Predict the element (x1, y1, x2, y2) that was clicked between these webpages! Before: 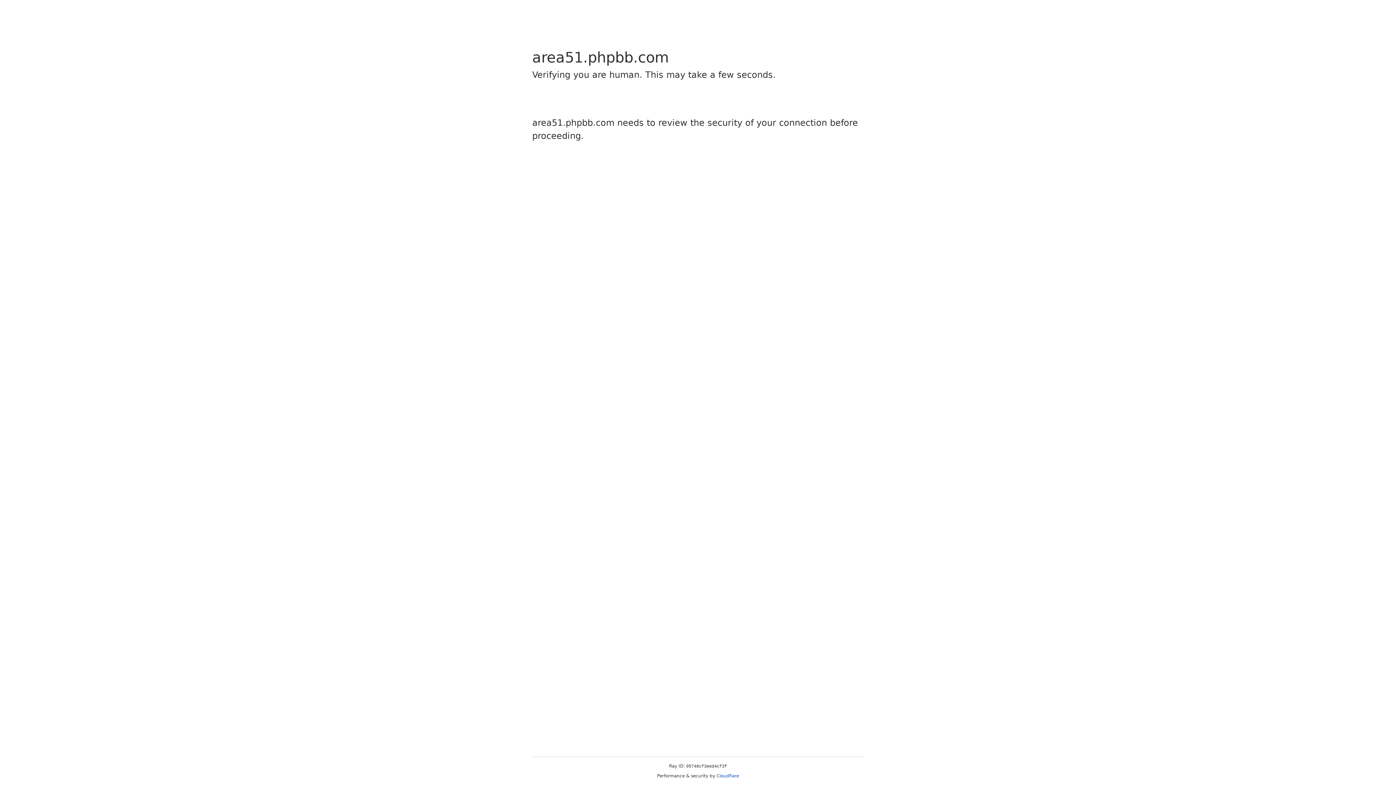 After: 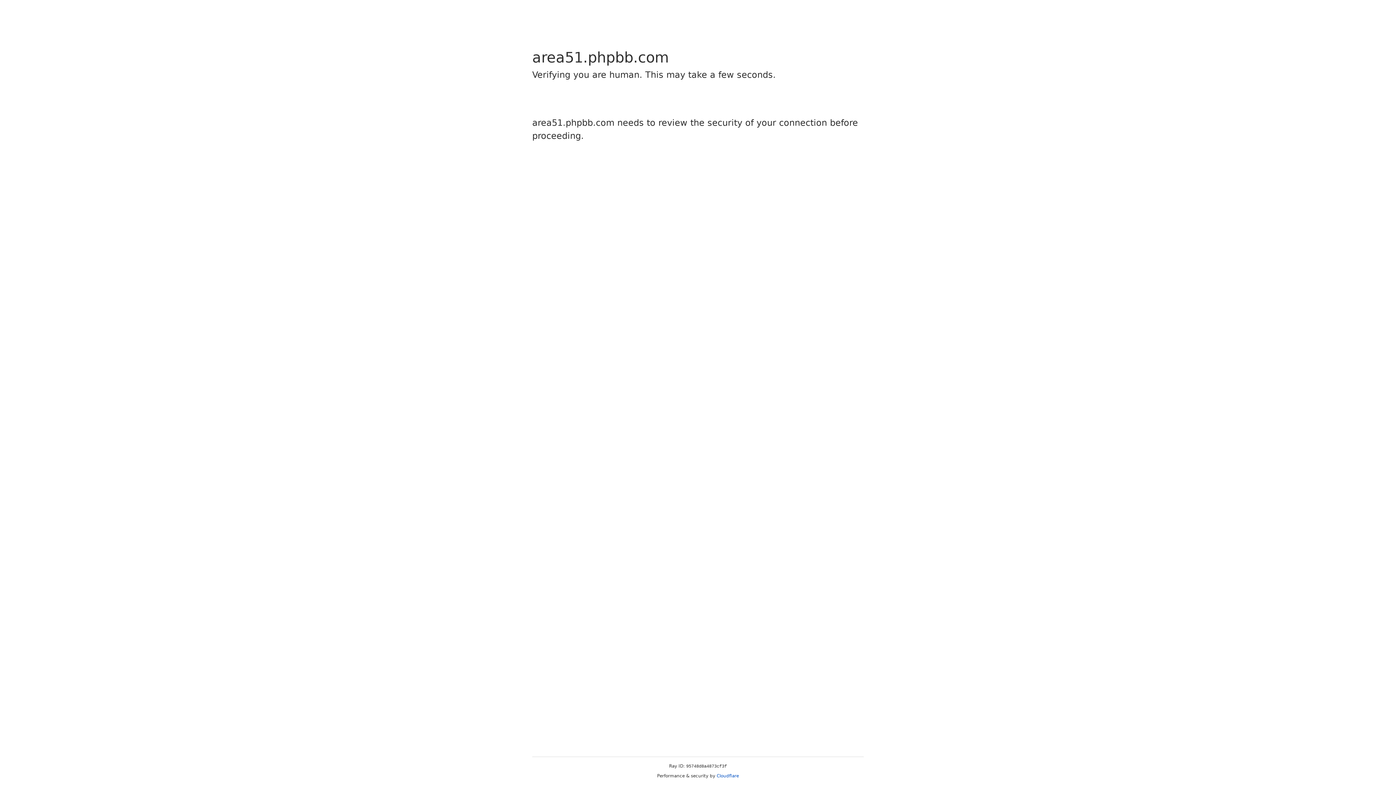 Action: label: Cloudflare bbox: (716, 773, 739, 778)